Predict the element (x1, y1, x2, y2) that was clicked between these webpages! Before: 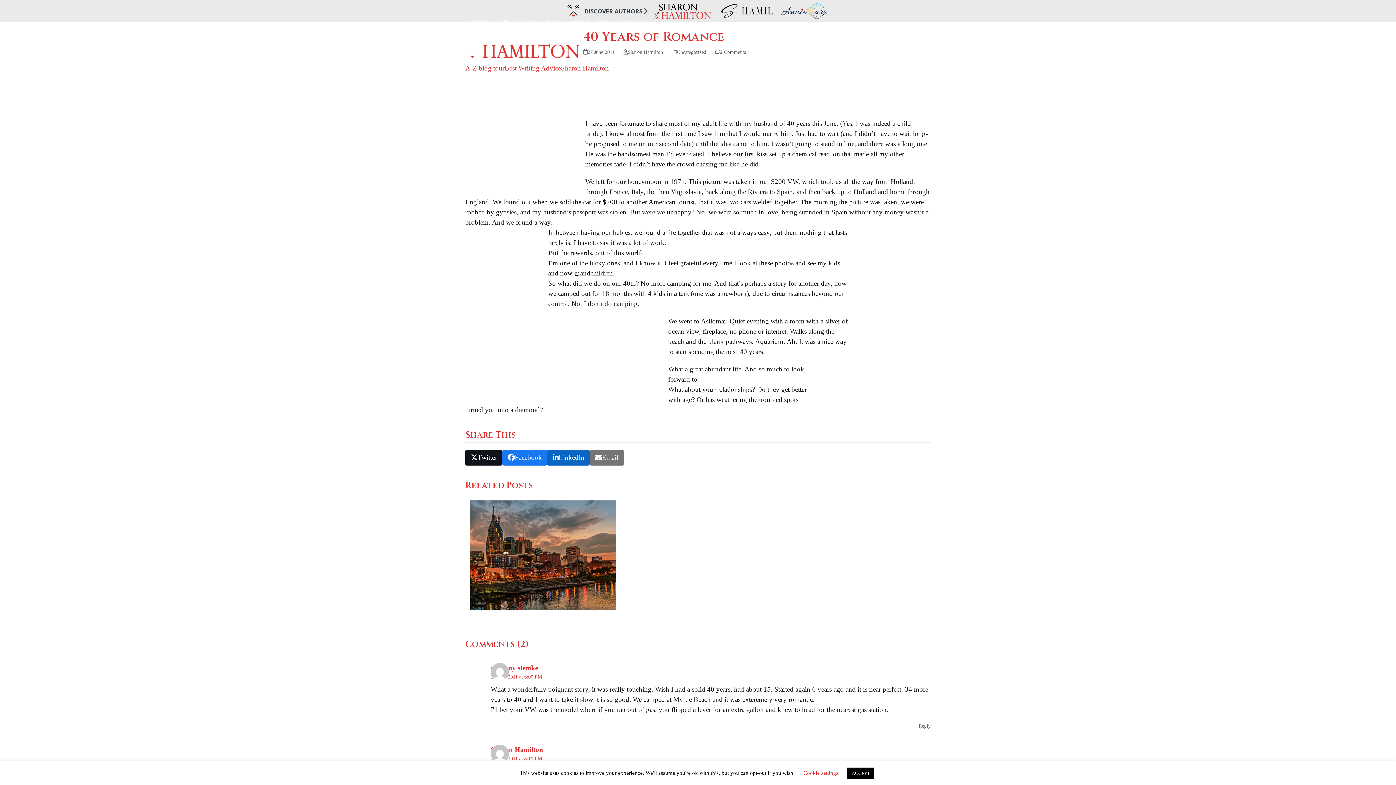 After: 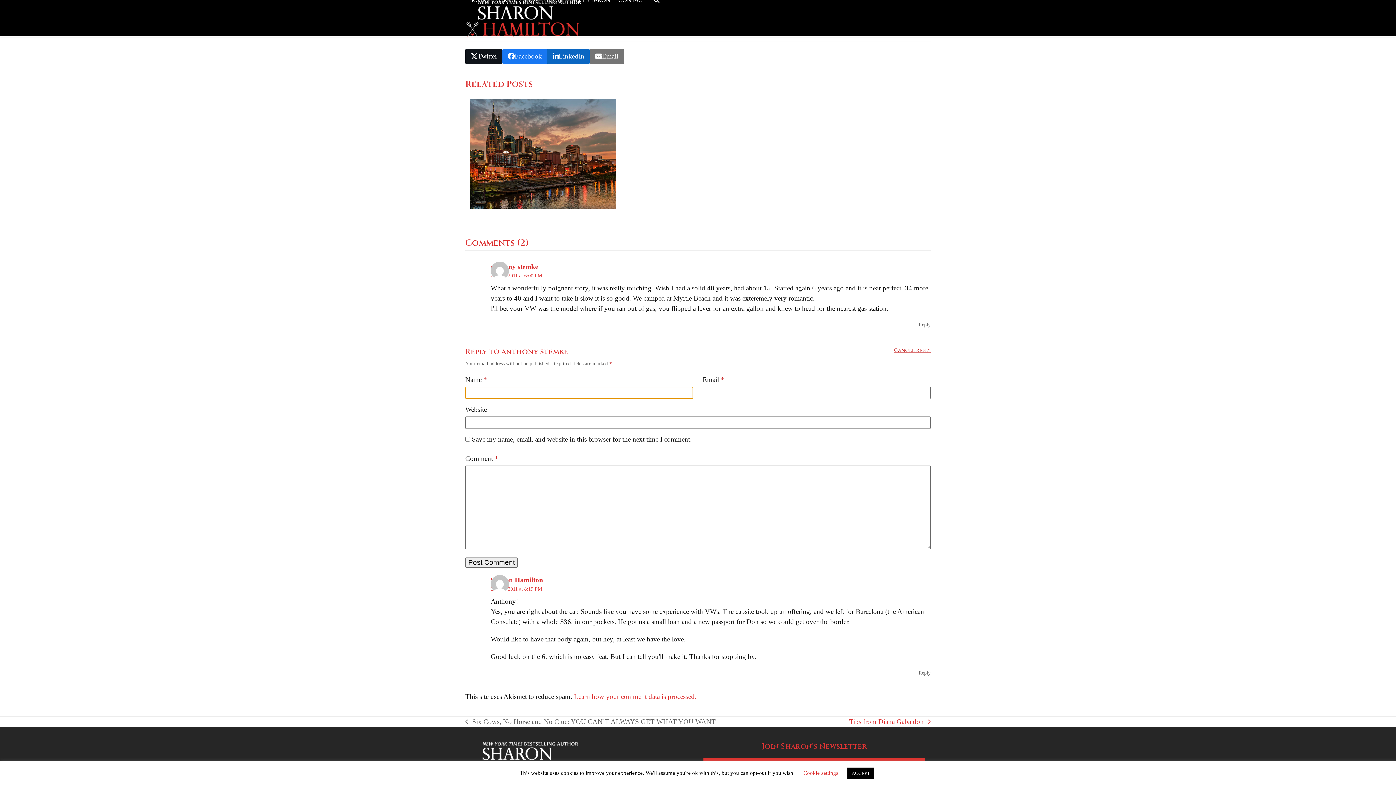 Action: label: Reply to anthony stemke bbox: (918, 723, 930, 729)